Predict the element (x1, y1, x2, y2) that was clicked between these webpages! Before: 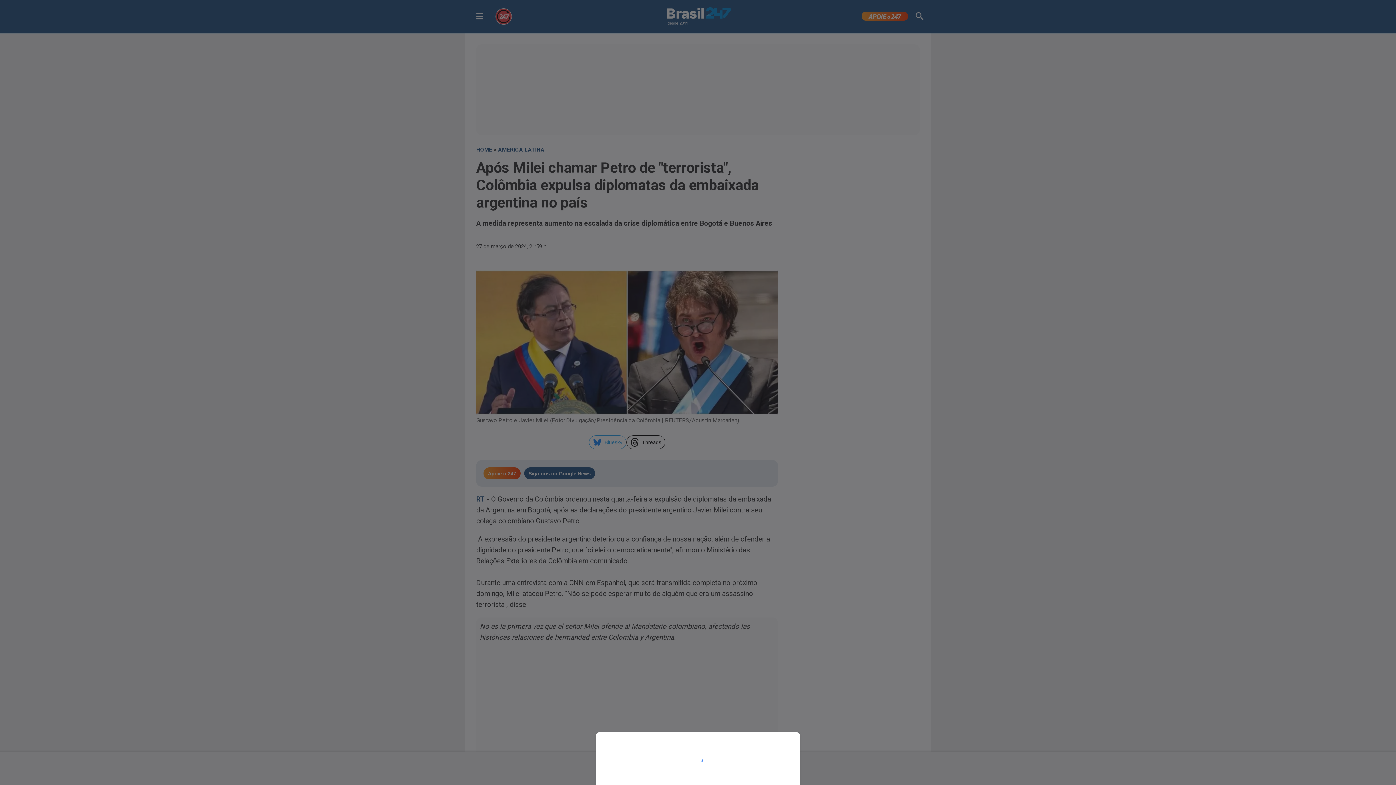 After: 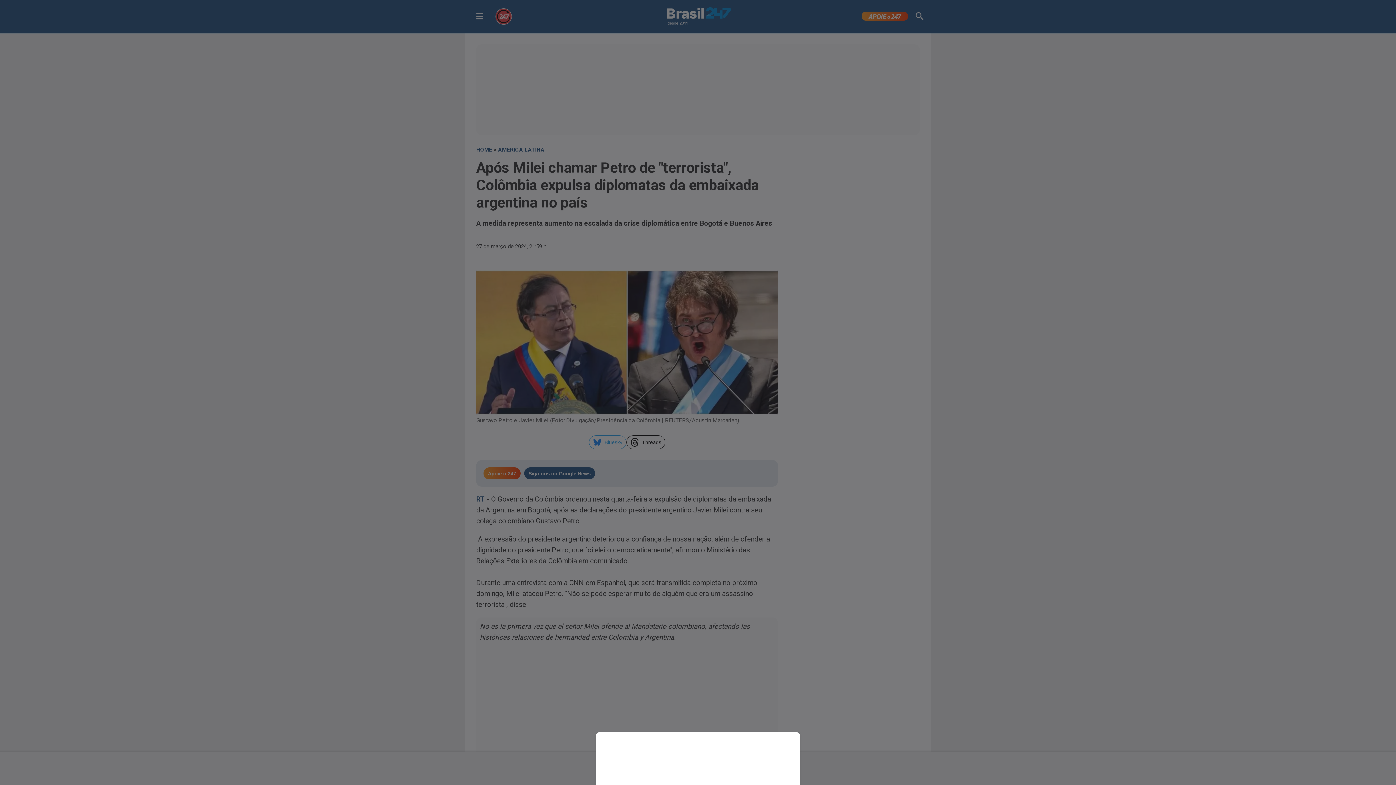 Action: bbox: (0, 0, 1396, 785)